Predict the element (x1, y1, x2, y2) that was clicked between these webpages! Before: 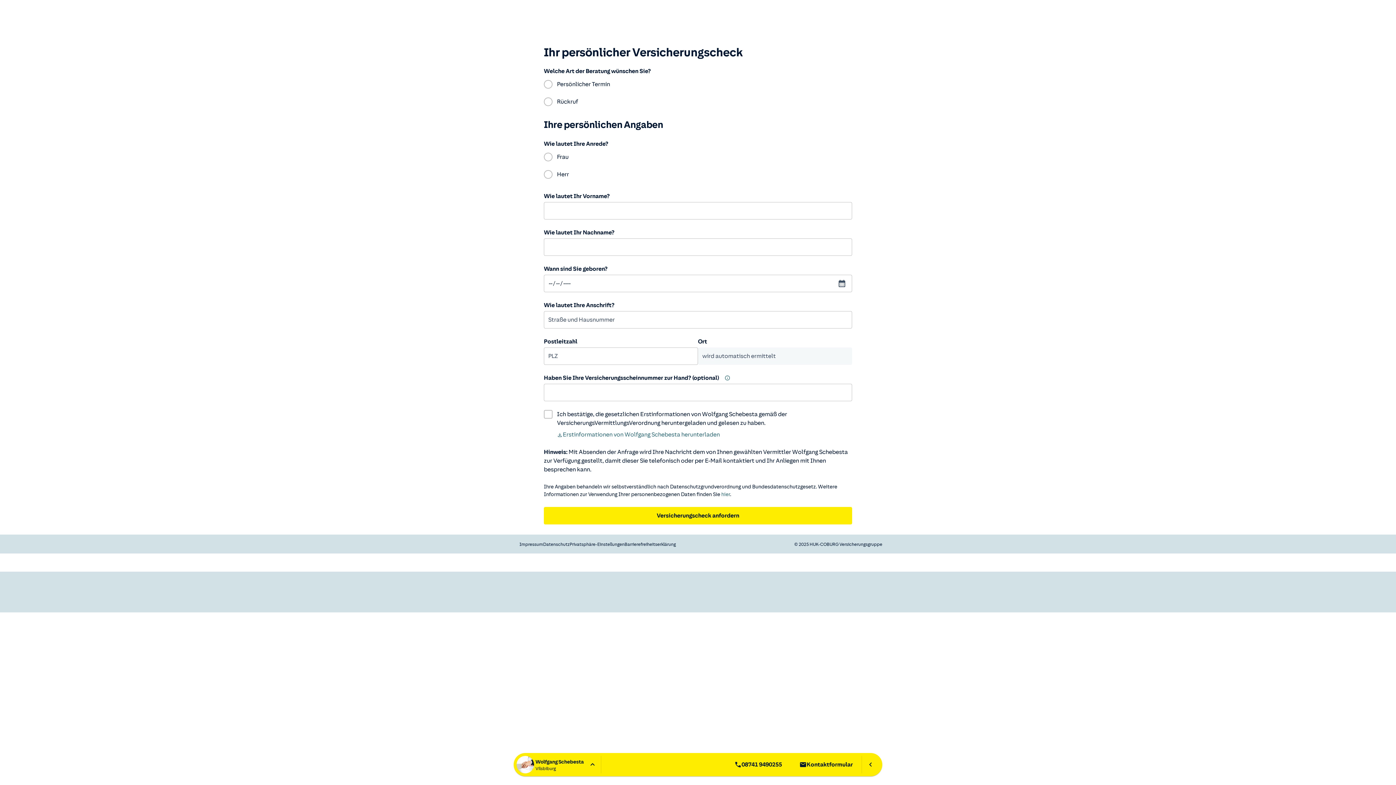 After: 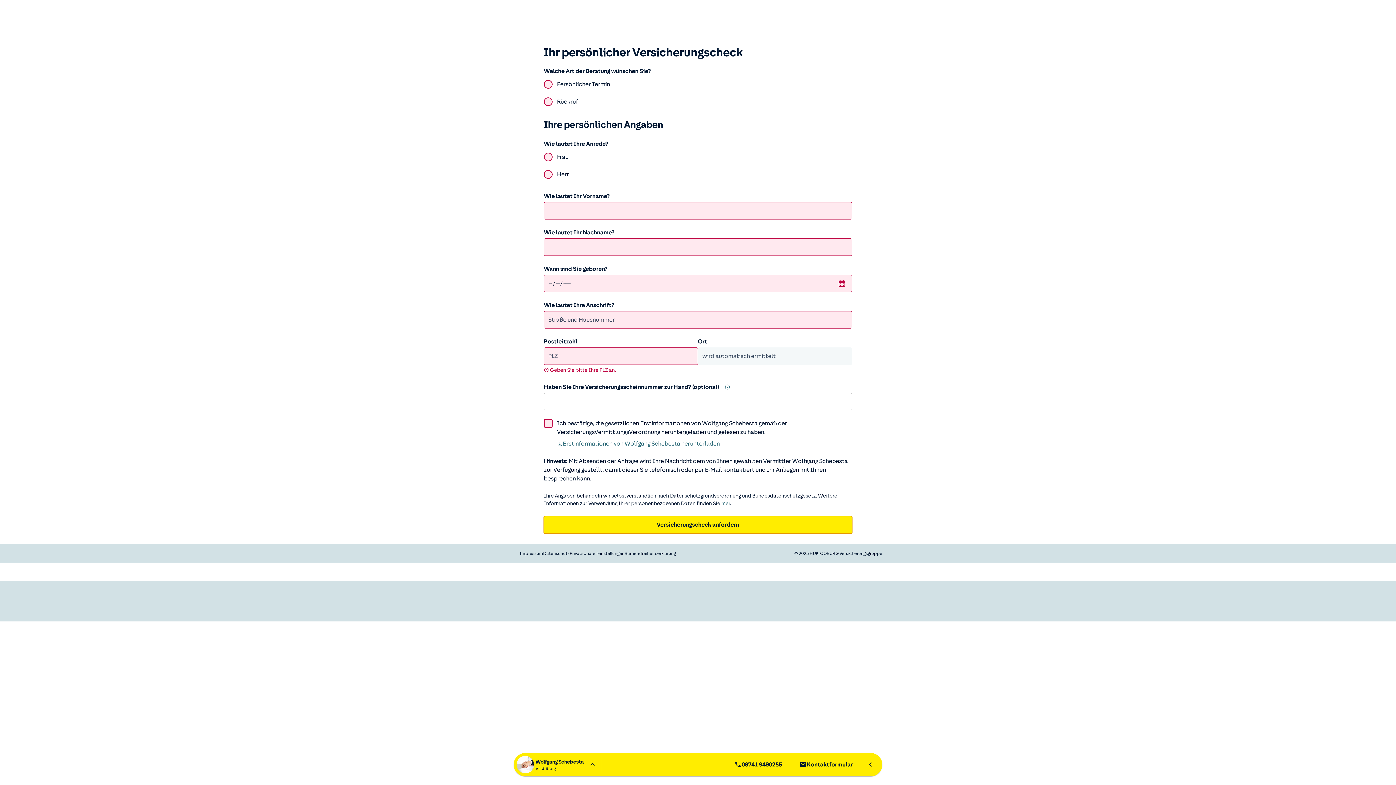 Action: label: Versicherungscheck anfordern bbox: (544, 507, 852, 524)